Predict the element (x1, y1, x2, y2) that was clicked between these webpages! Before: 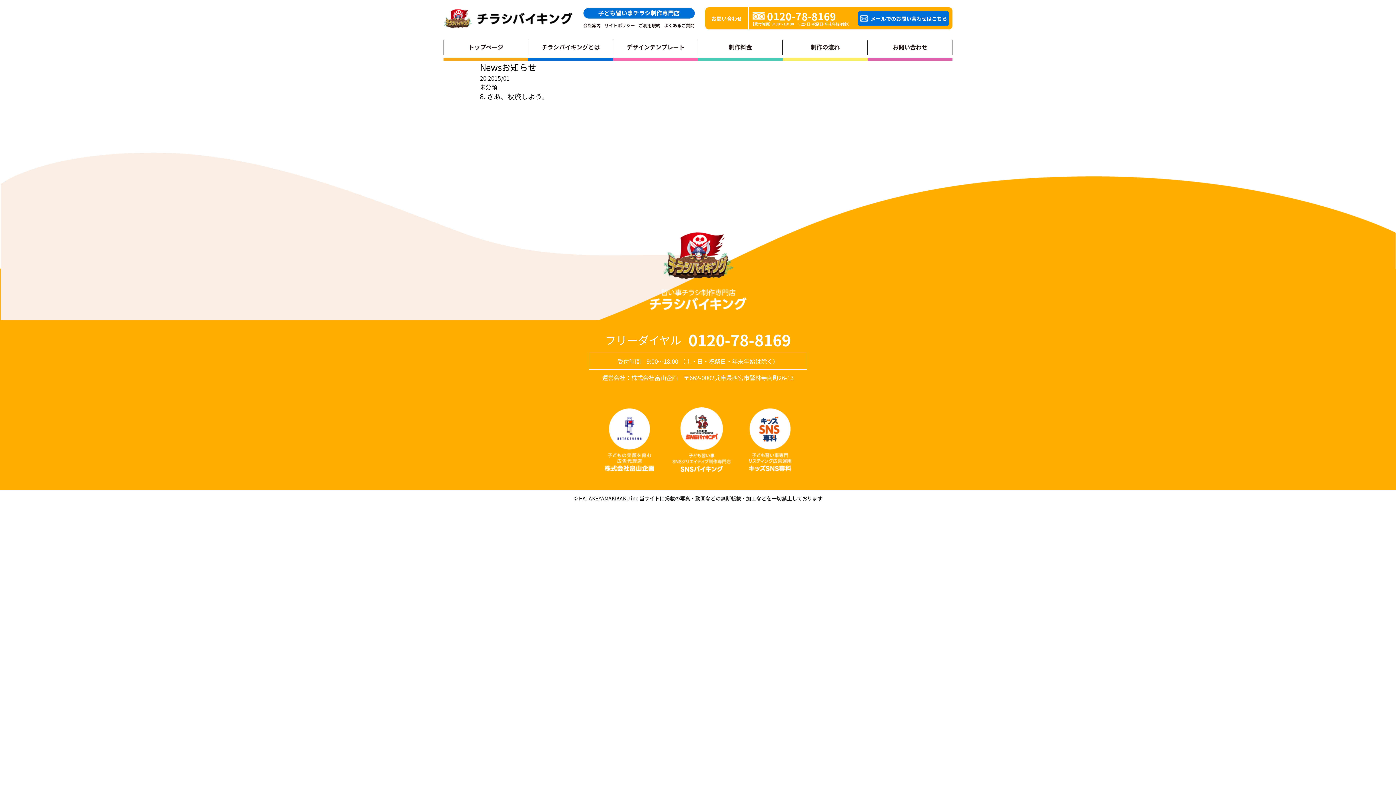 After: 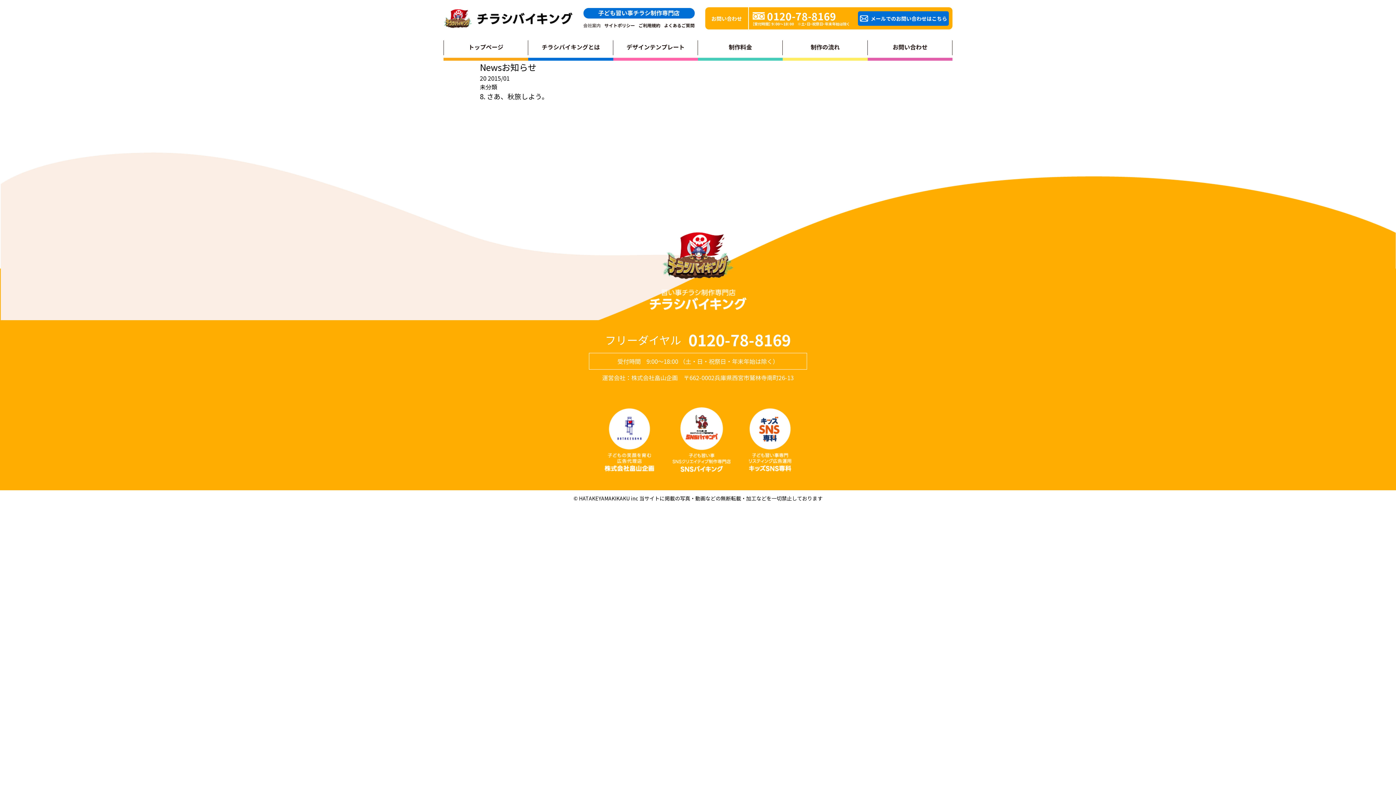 Action: bbox: (583, 23, 600, 27) label: 会社案内